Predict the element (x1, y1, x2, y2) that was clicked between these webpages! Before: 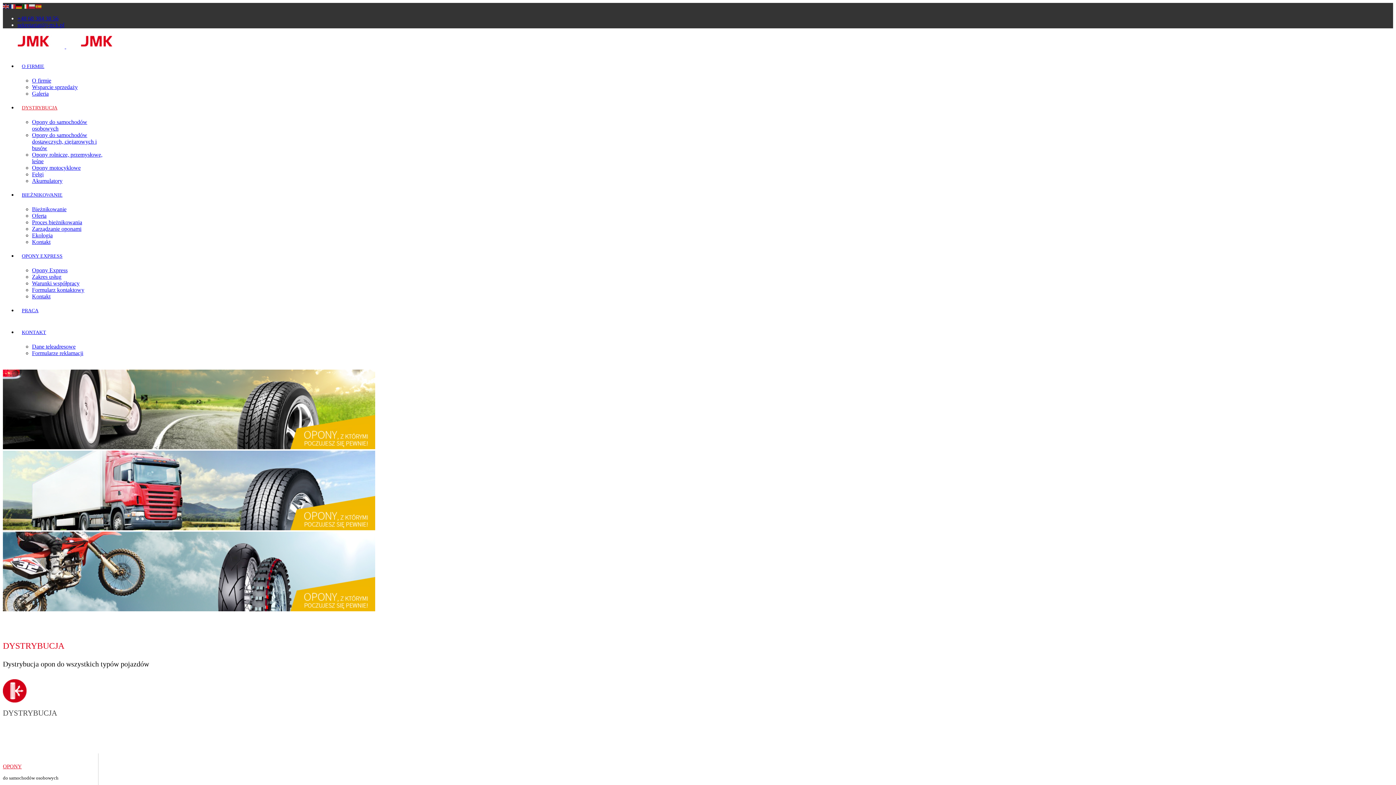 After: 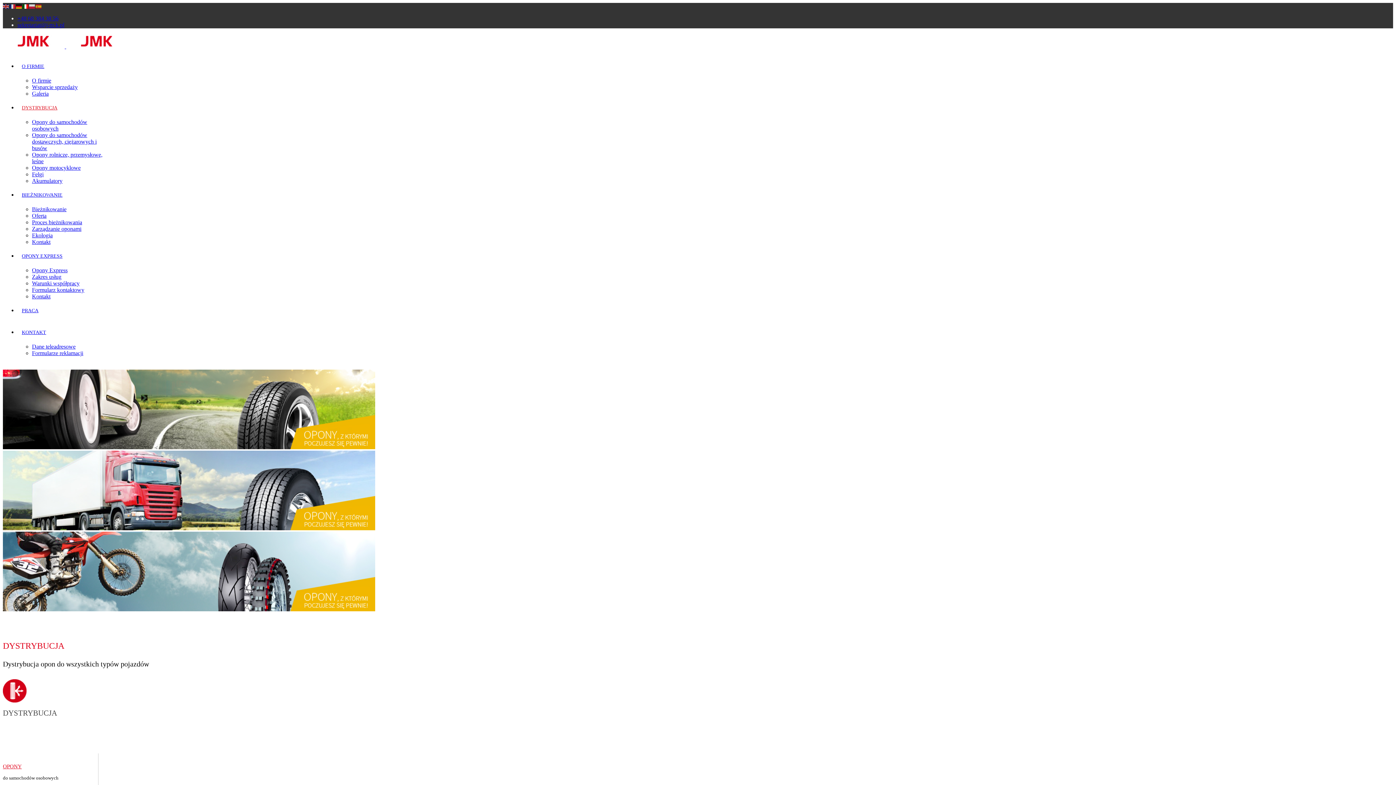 Action: bbox: (22, 2, 29, 9)